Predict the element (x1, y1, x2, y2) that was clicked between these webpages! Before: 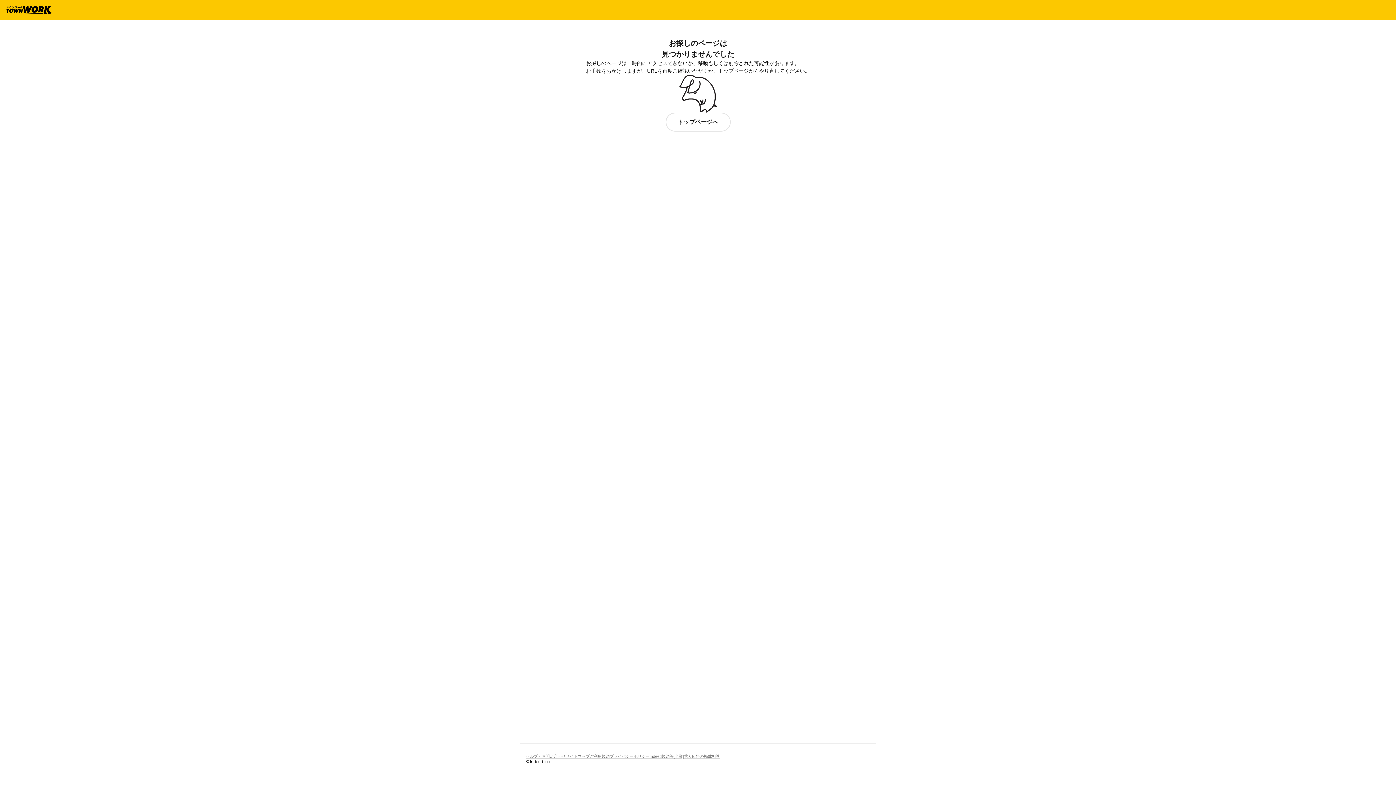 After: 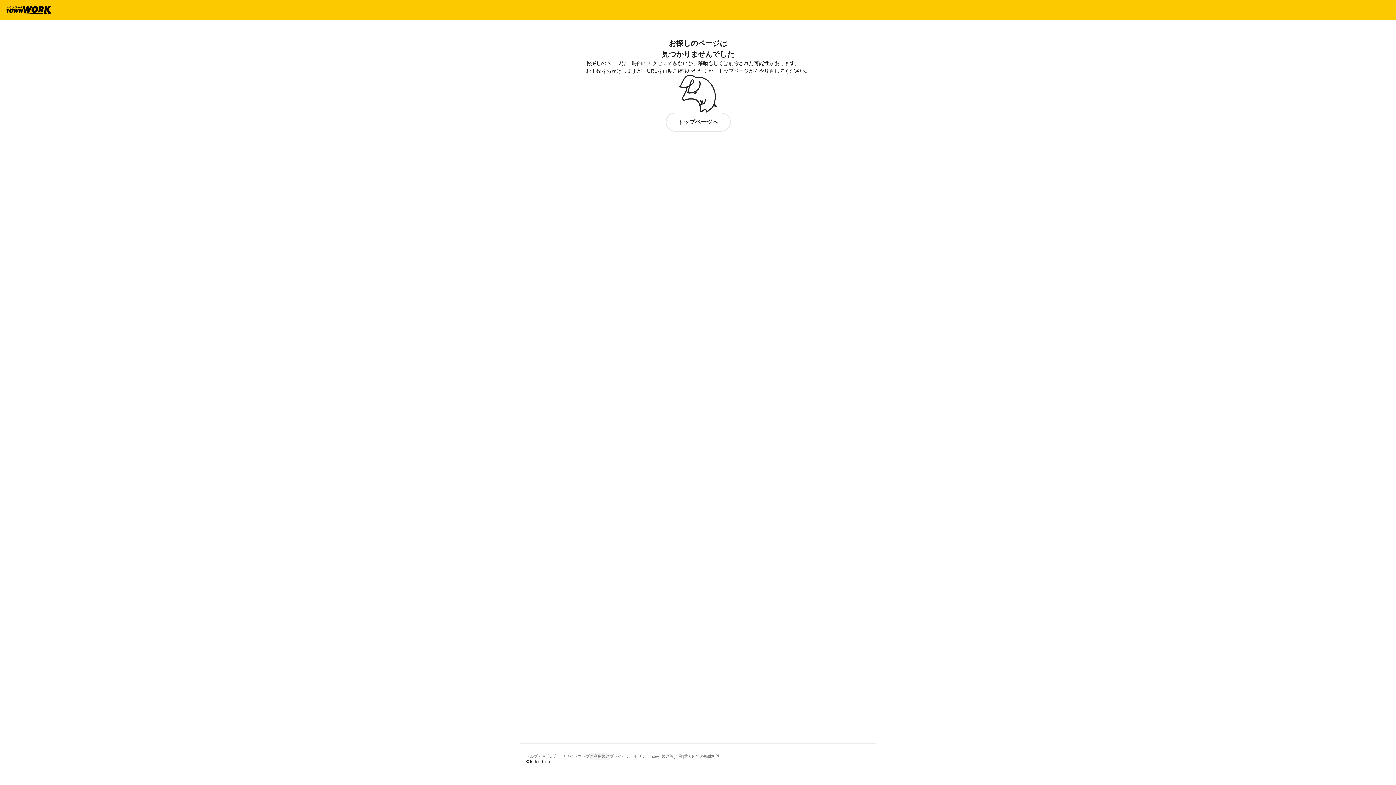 Action: bbox: (589, 752, 609, 760) label: ご利用規約